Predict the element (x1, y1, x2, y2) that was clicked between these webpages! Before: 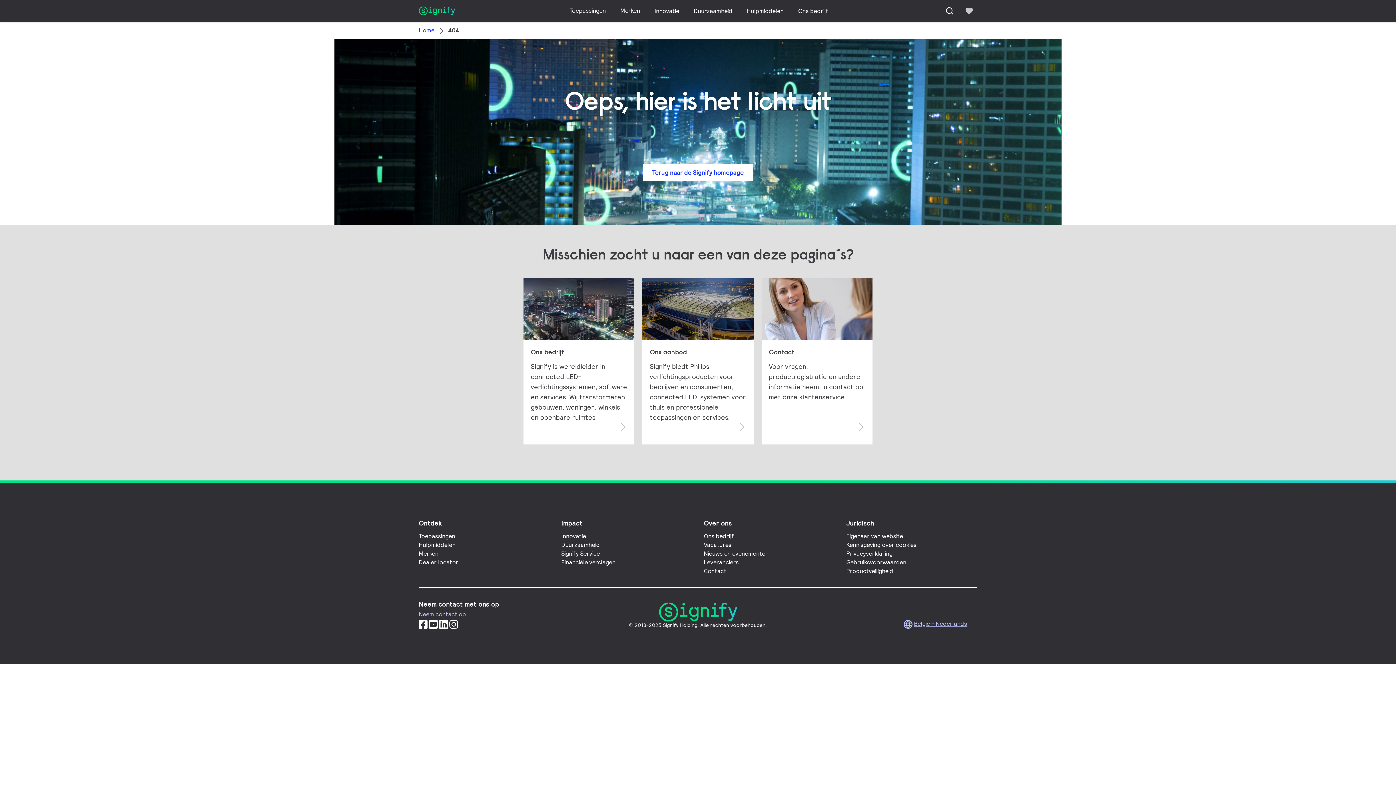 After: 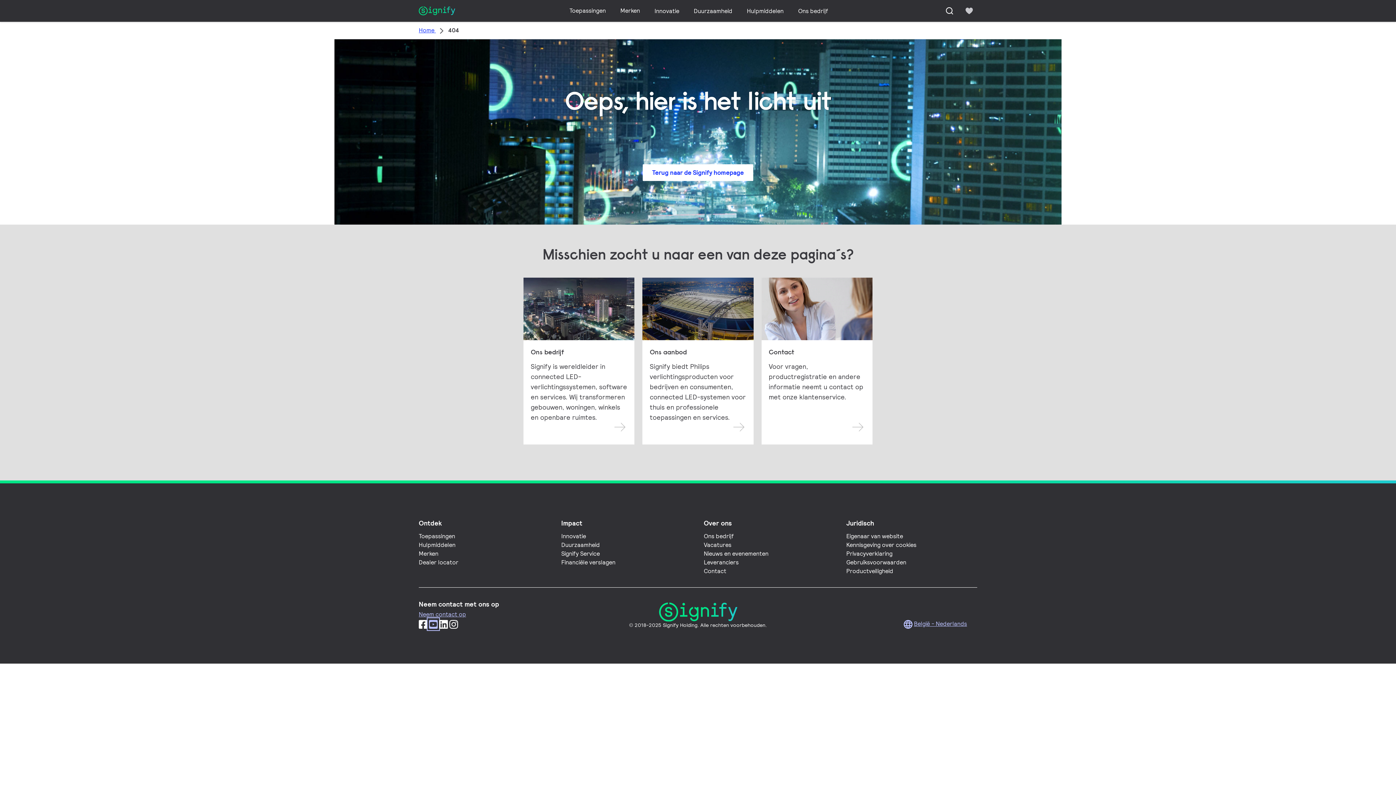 Action: bbox: (429, 619, 437, 628) label: YouTube